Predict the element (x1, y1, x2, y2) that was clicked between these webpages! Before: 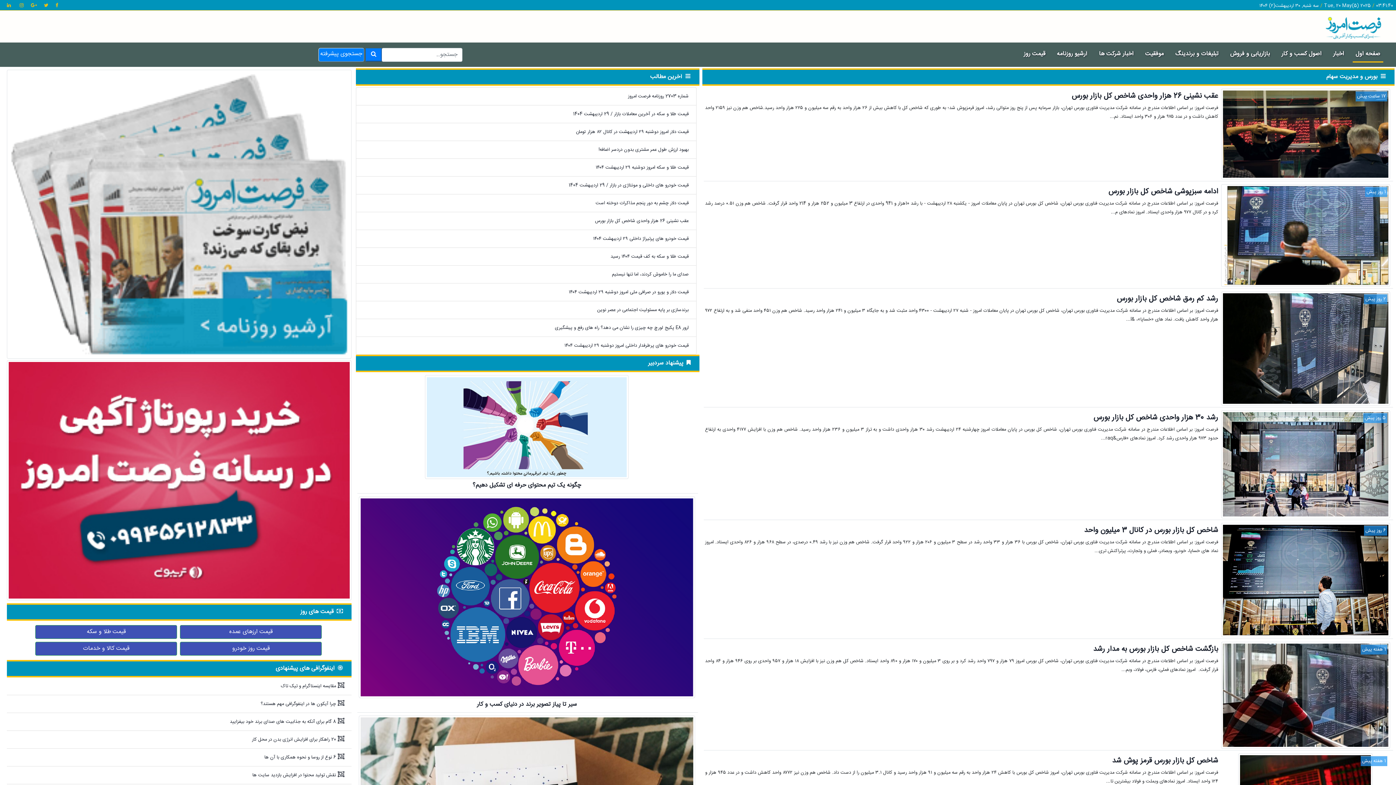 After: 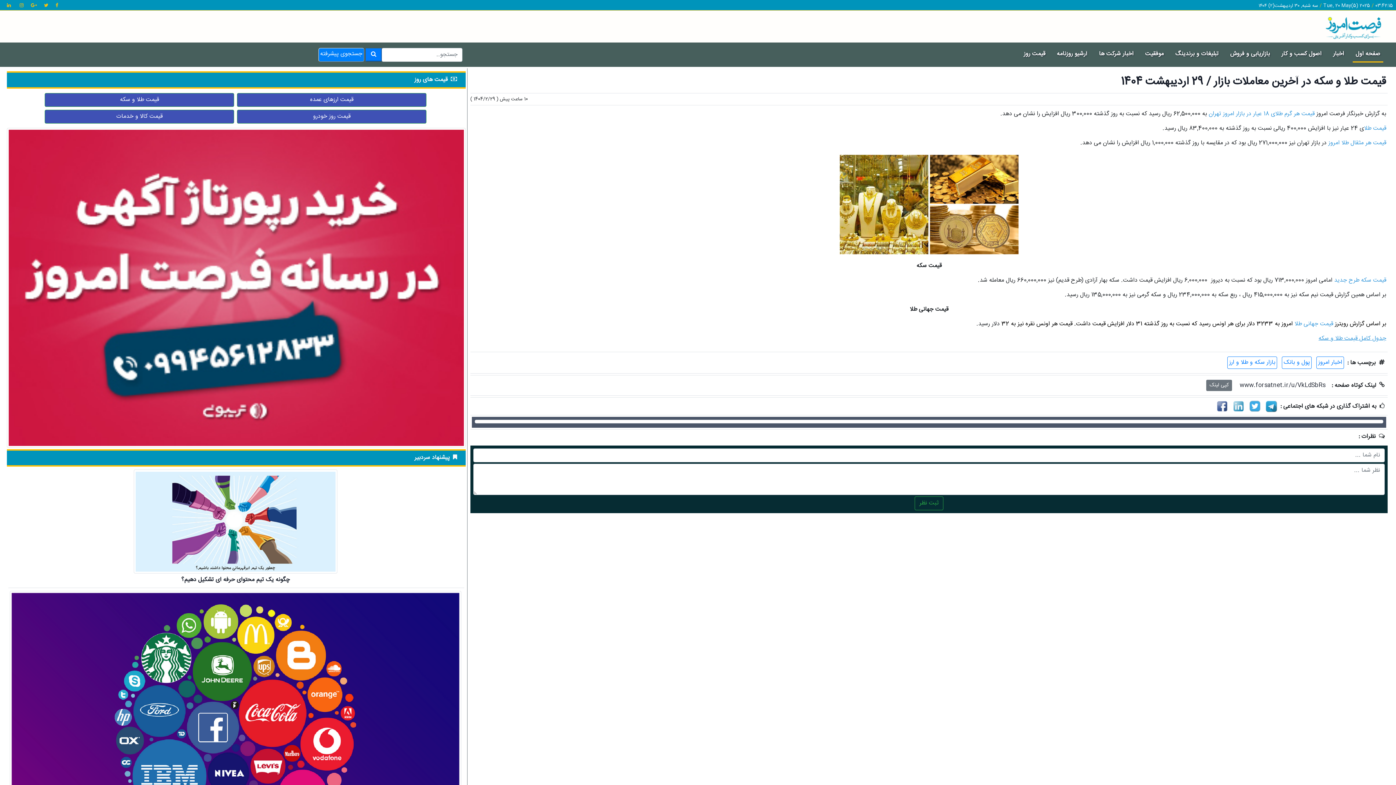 Action: label: قیمت طلا و سکه در آخرین معاملات بازار / 29 اردیبهشت 1404 bbox: (356, 105, 696, 123)